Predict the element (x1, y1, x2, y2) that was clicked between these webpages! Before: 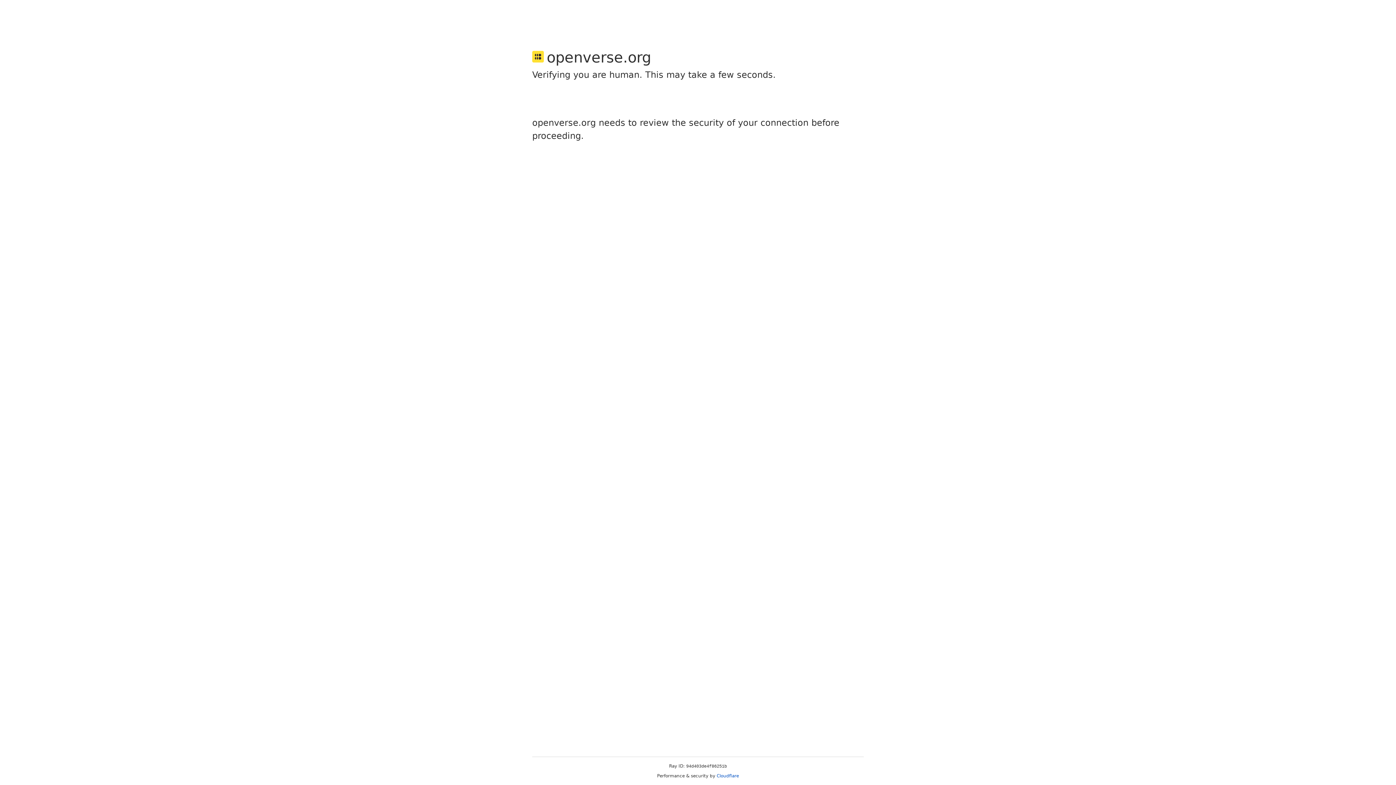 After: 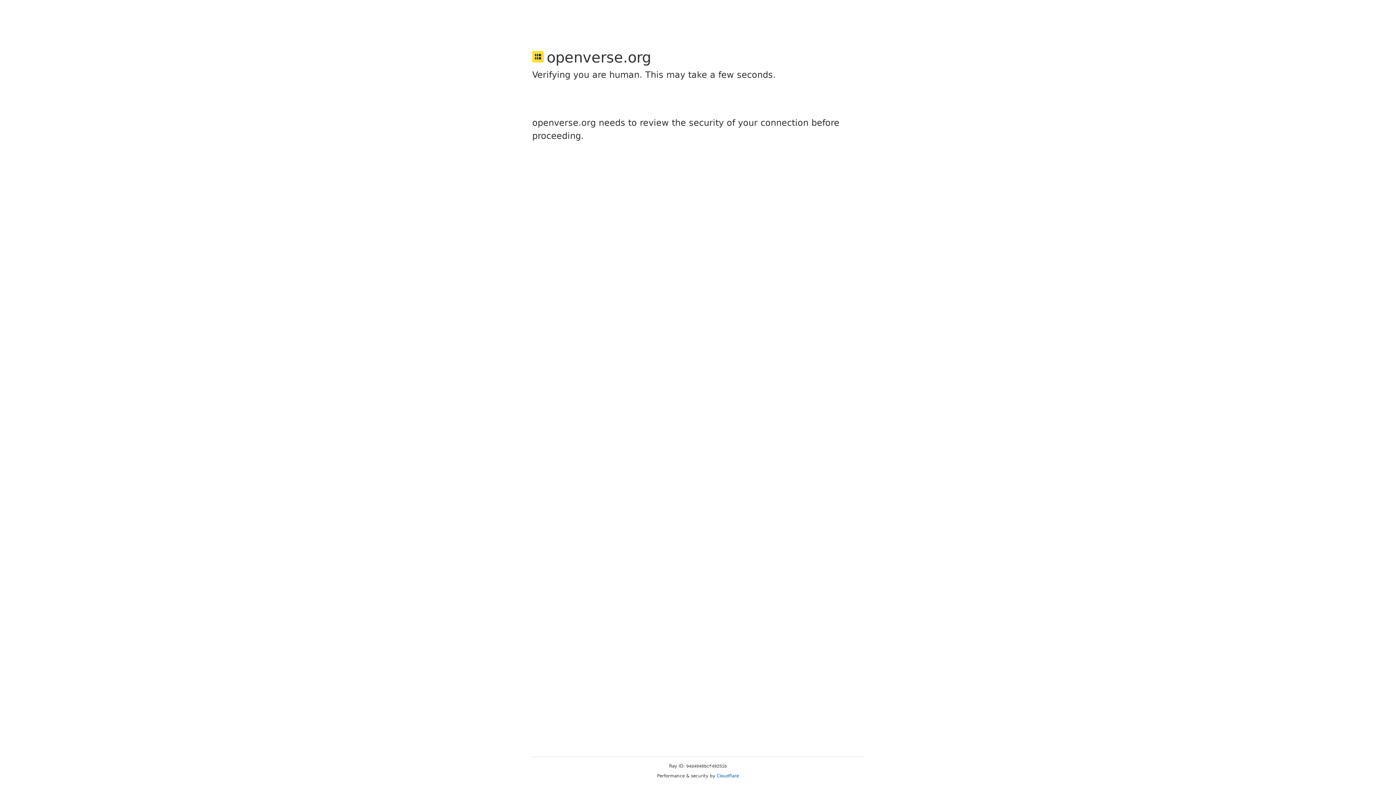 Action: bbox: (716, 773, 739, 778) label: Cloudflare